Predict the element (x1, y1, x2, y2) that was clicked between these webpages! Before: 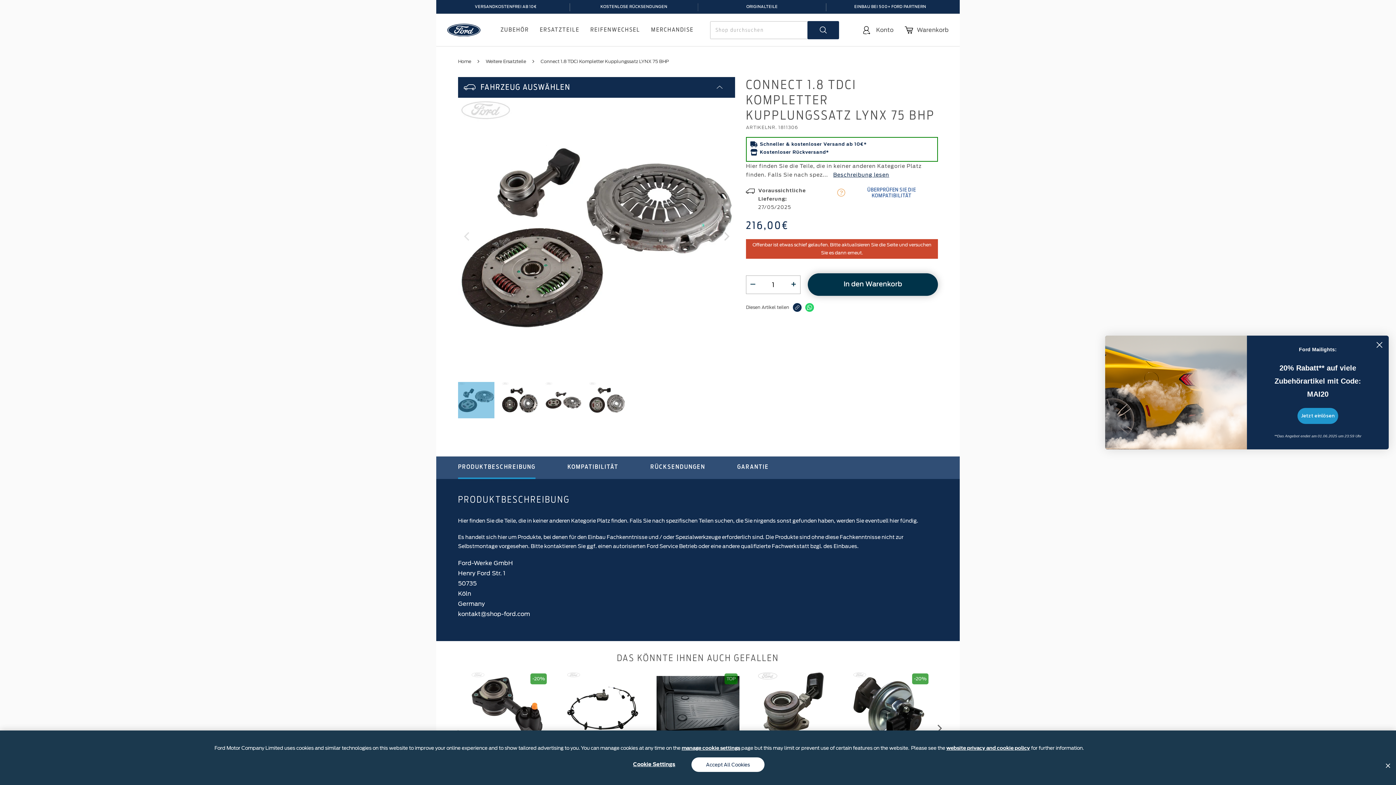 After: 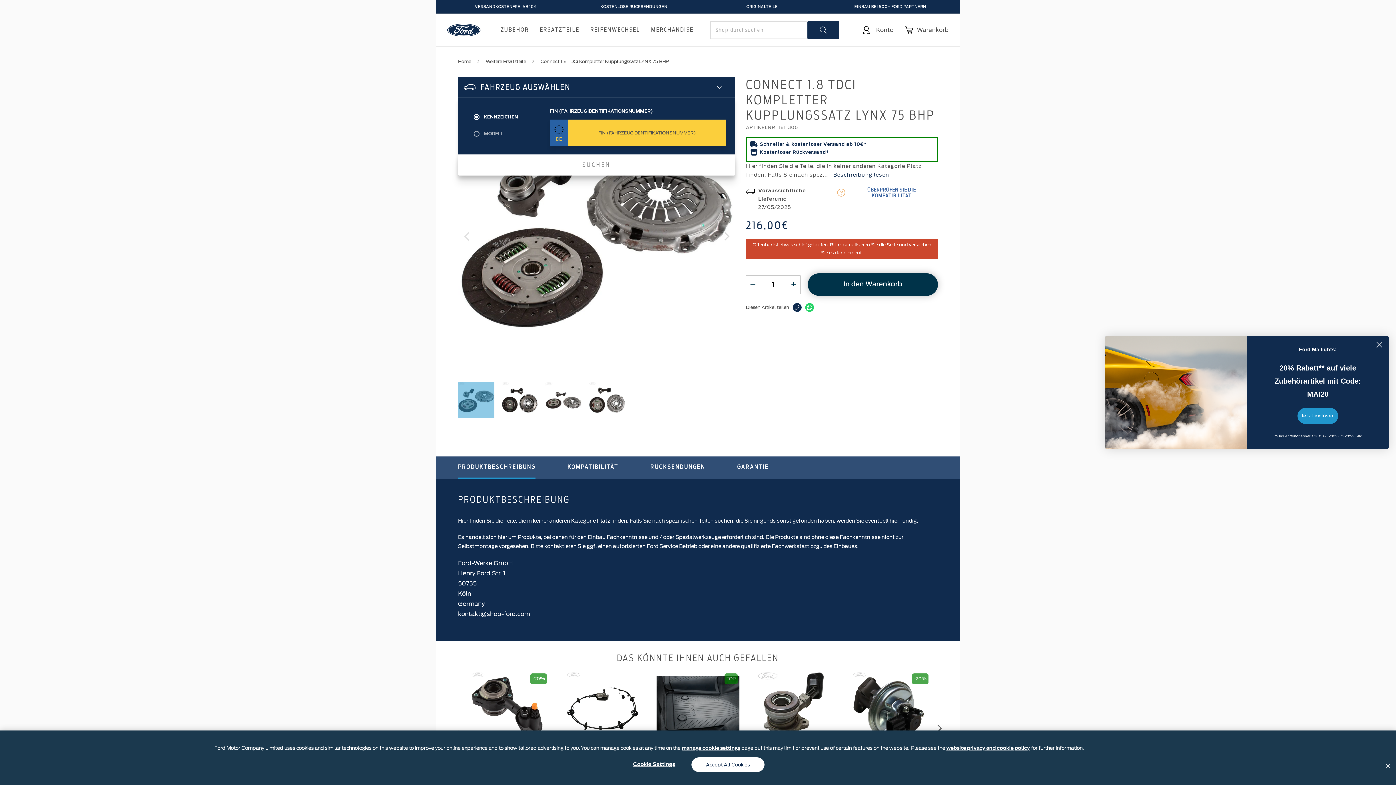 Action: label: FAHRZEUG AUSWÄHLEN bbox: (458, 77, 735, 97)